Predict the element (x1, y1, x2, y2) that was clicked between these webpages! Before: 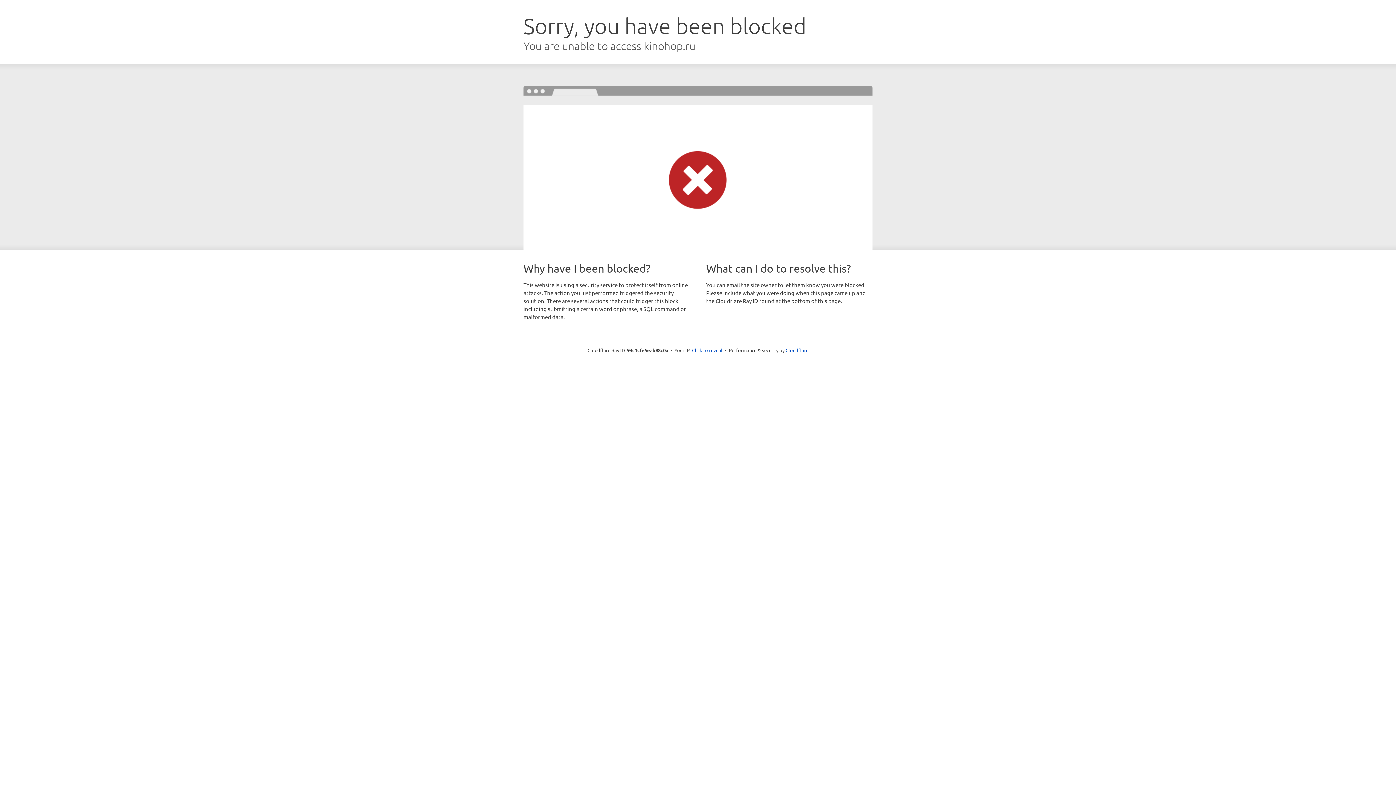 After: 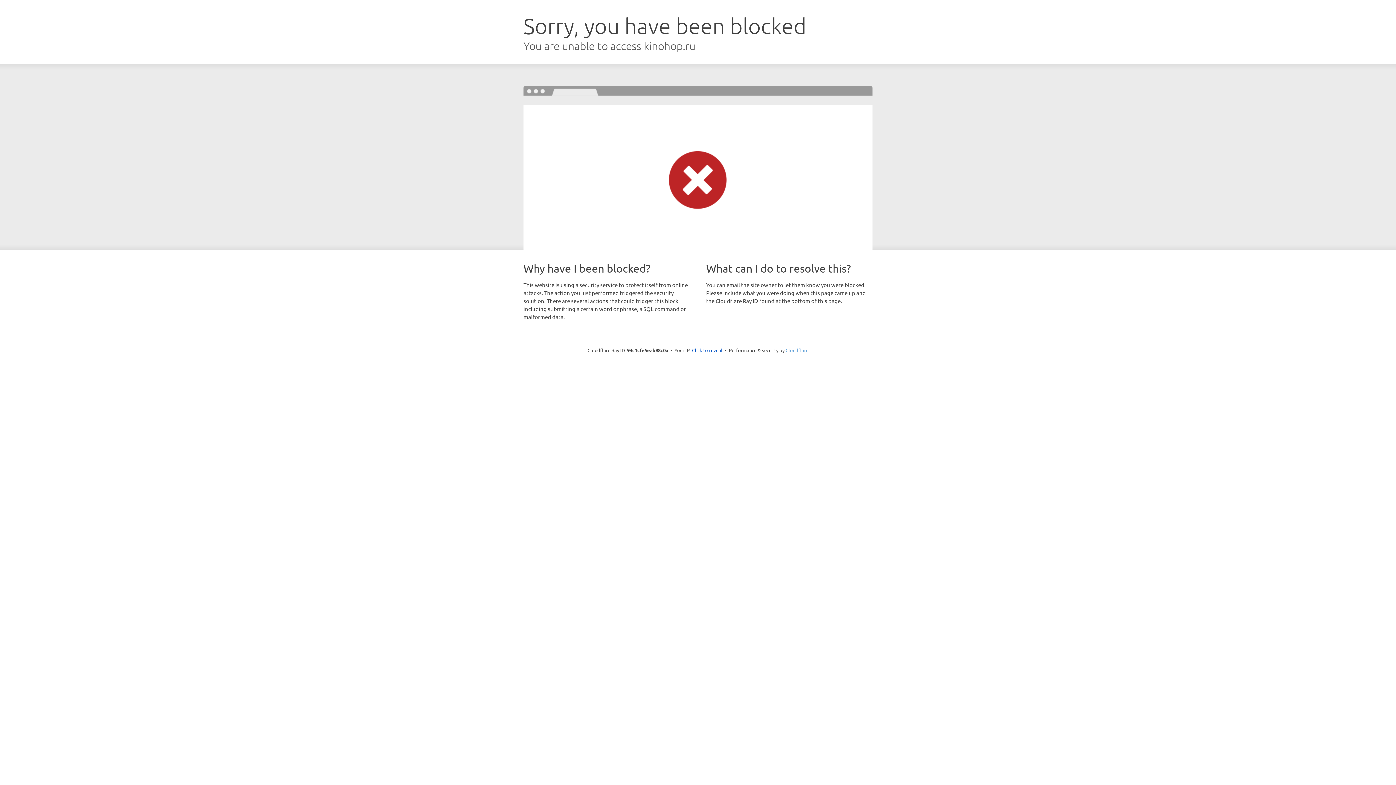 Action: label: Cloudflare bbox: (785, 347, 808, 353)